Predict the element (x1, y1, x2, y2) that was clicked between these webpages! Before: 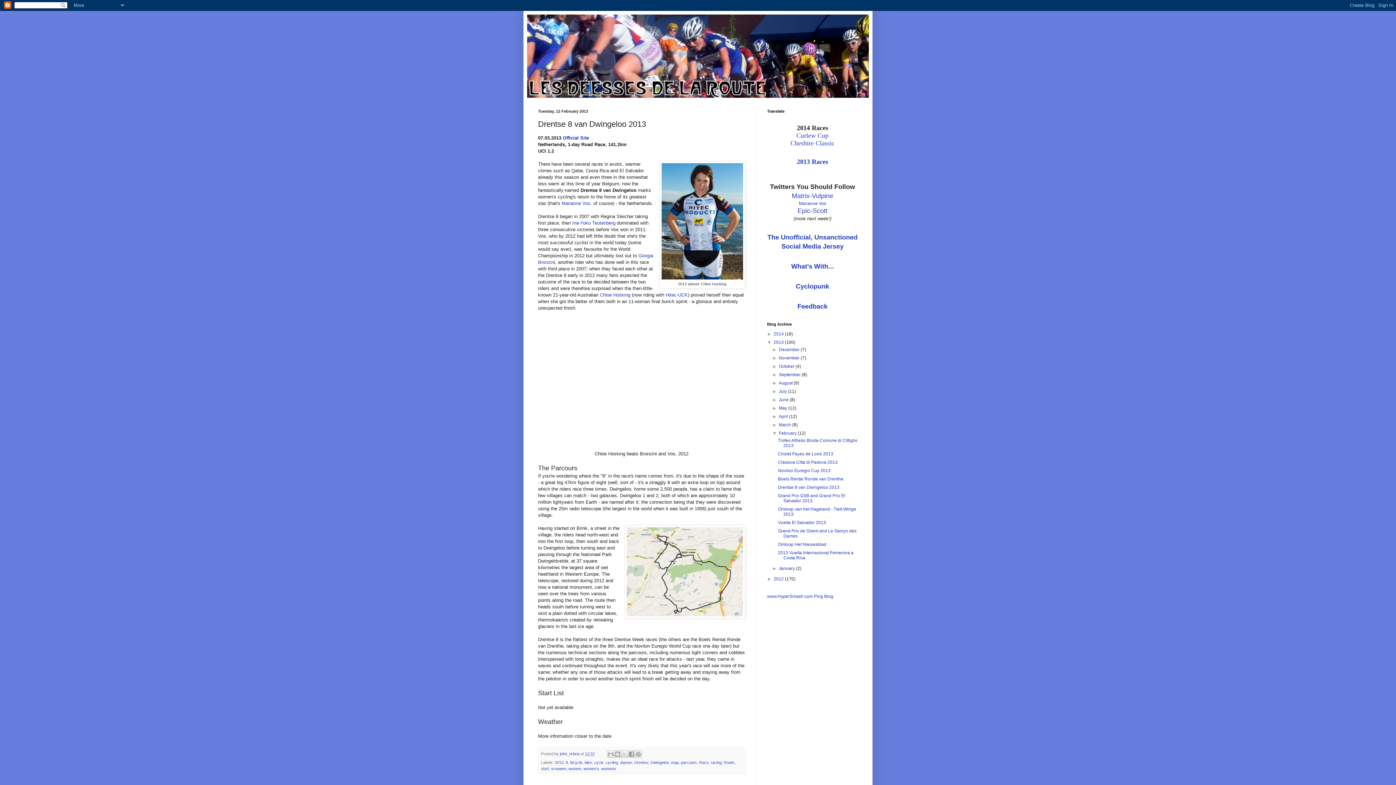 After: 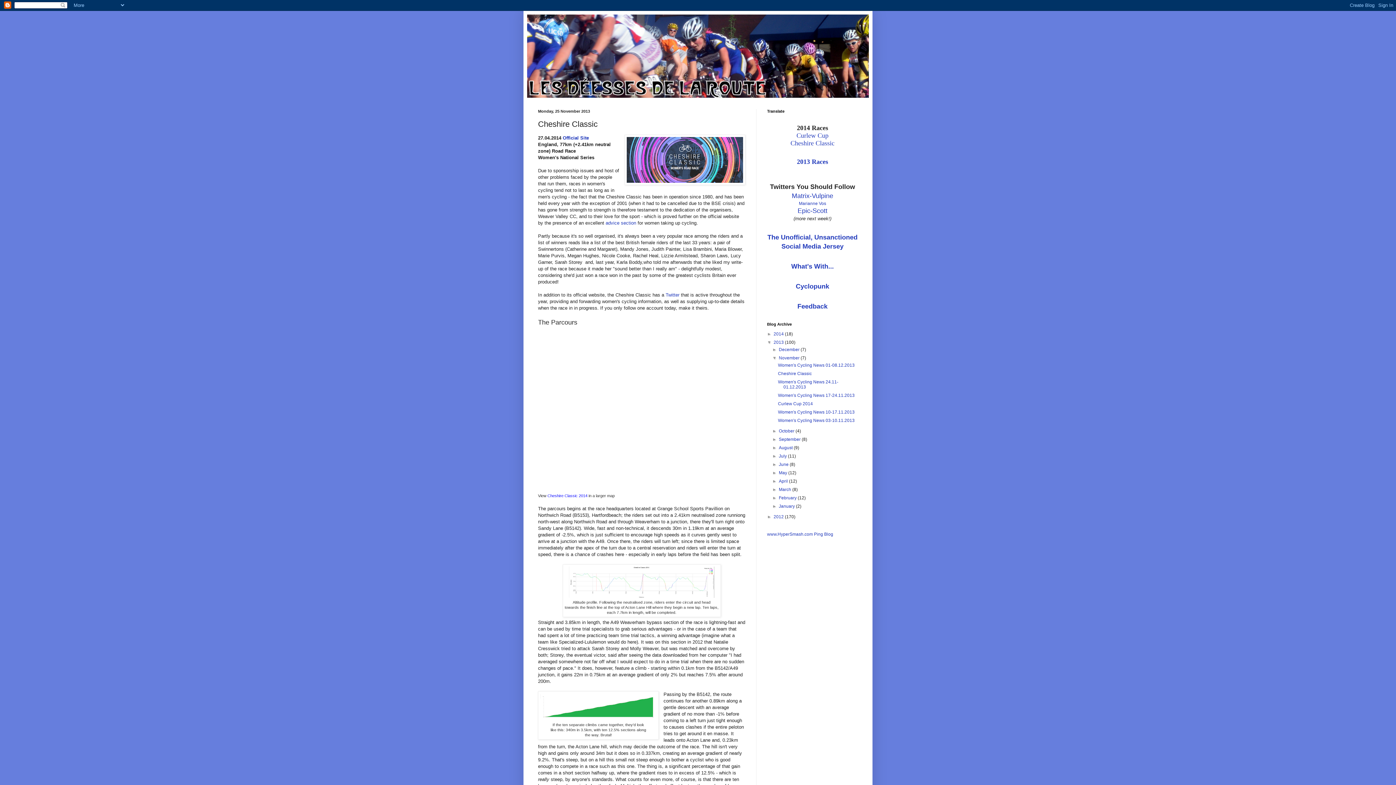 Action: label: Cheshire Classic bbox: (790, 139, 834, 146)